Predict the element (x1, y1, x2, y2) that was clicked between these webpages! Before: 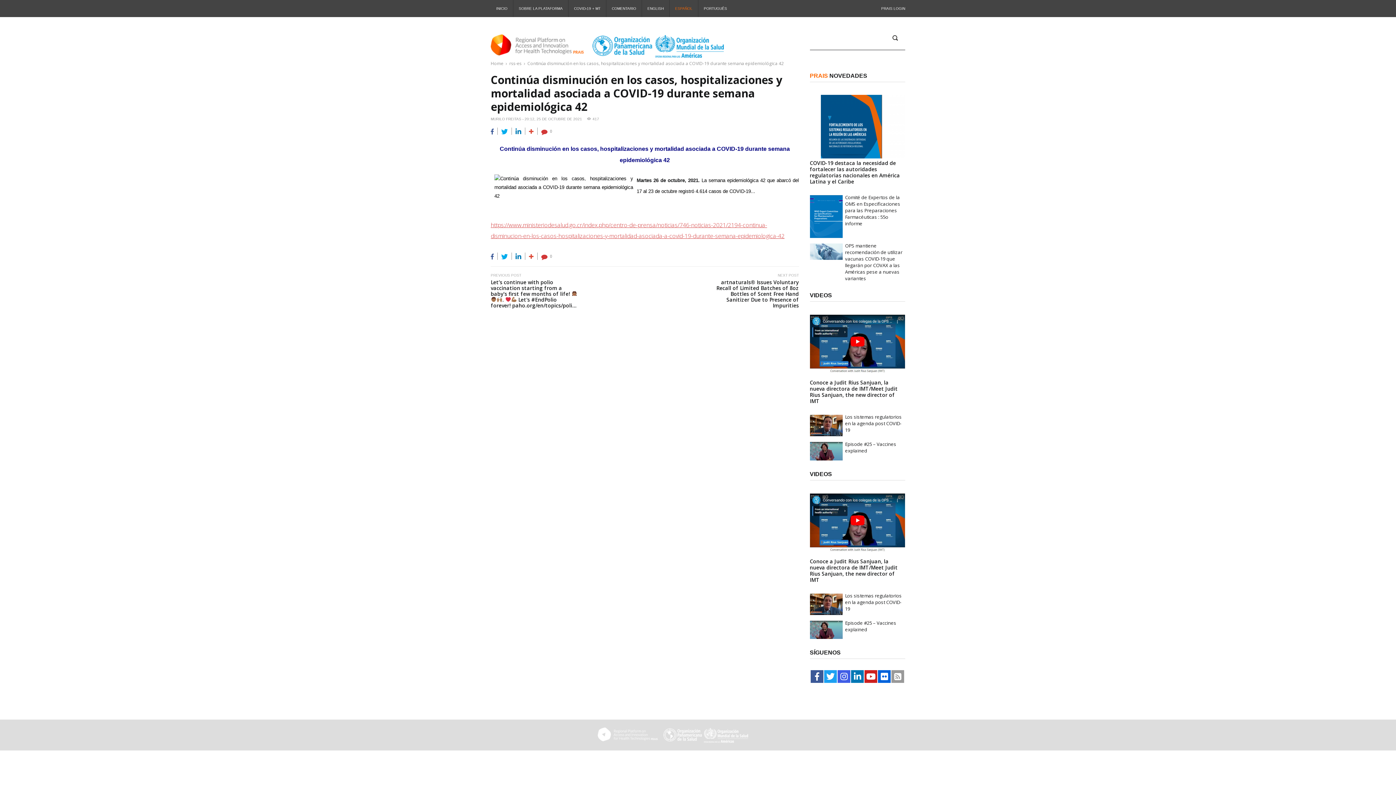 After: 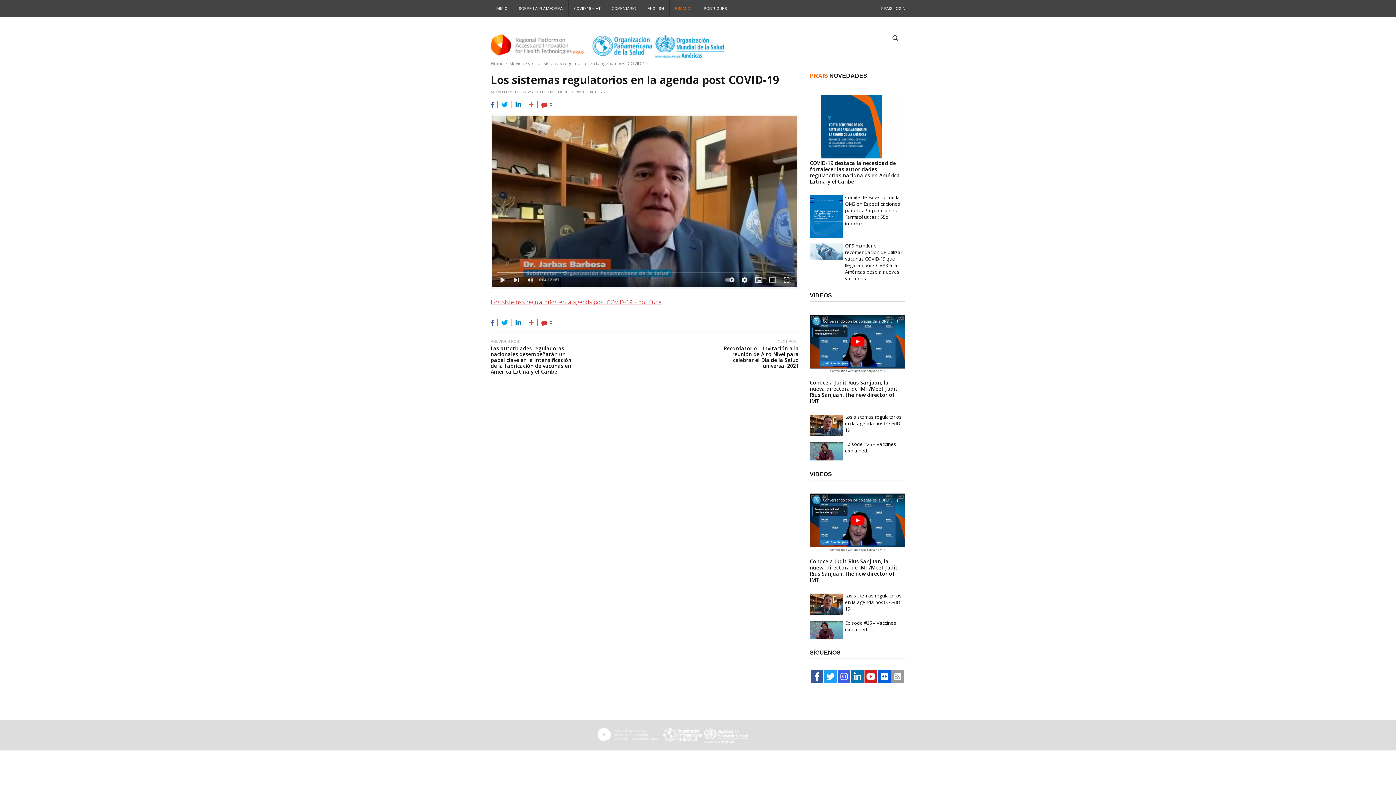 Action: label: Los sistemas regulatorios en la agenda post COVID-19 bbox: (845, 592, 902, 612)